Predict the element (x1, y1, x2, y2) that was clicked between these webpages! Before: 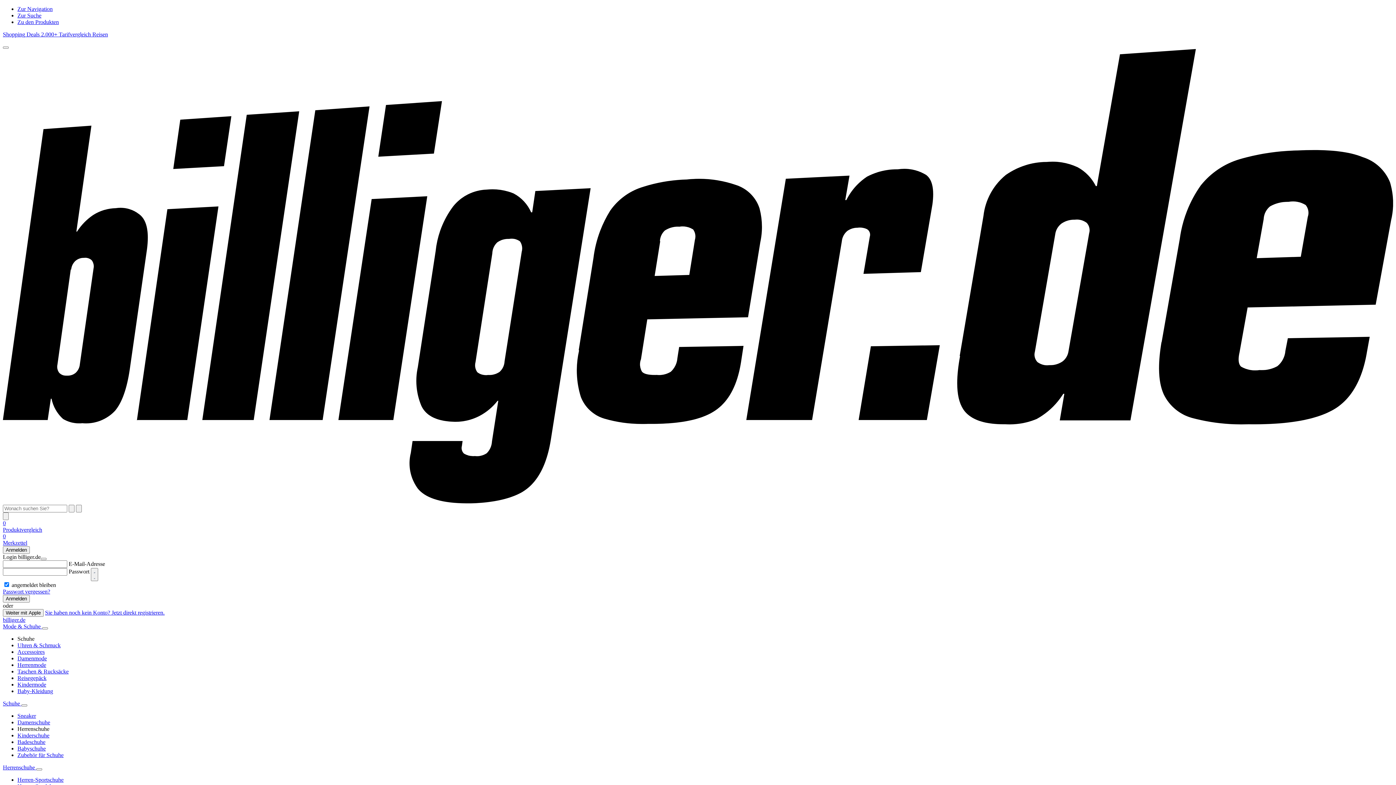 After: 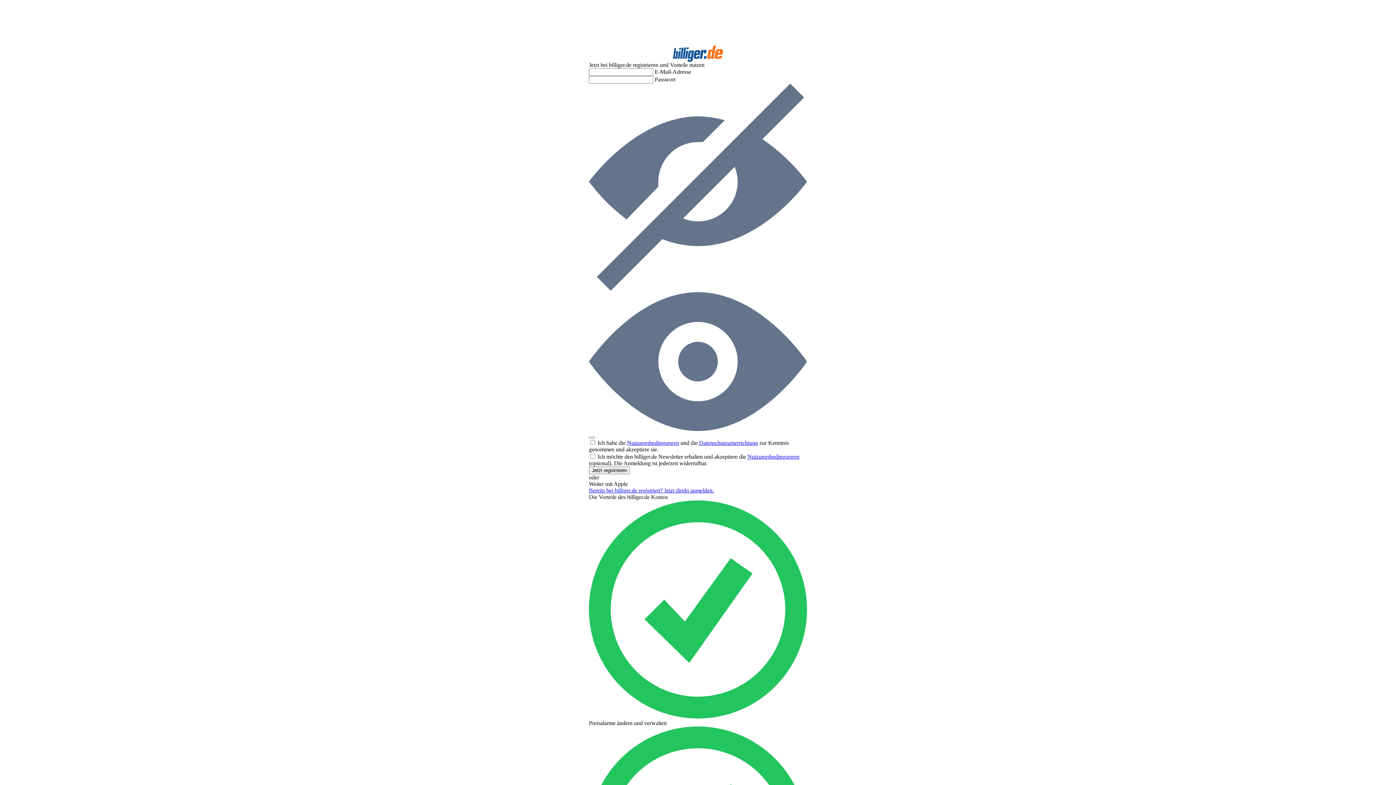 Action: label: Sie haben noch kein Konto? Jetzt direkt registrieren. bbox: (45, 609, 164, 616)